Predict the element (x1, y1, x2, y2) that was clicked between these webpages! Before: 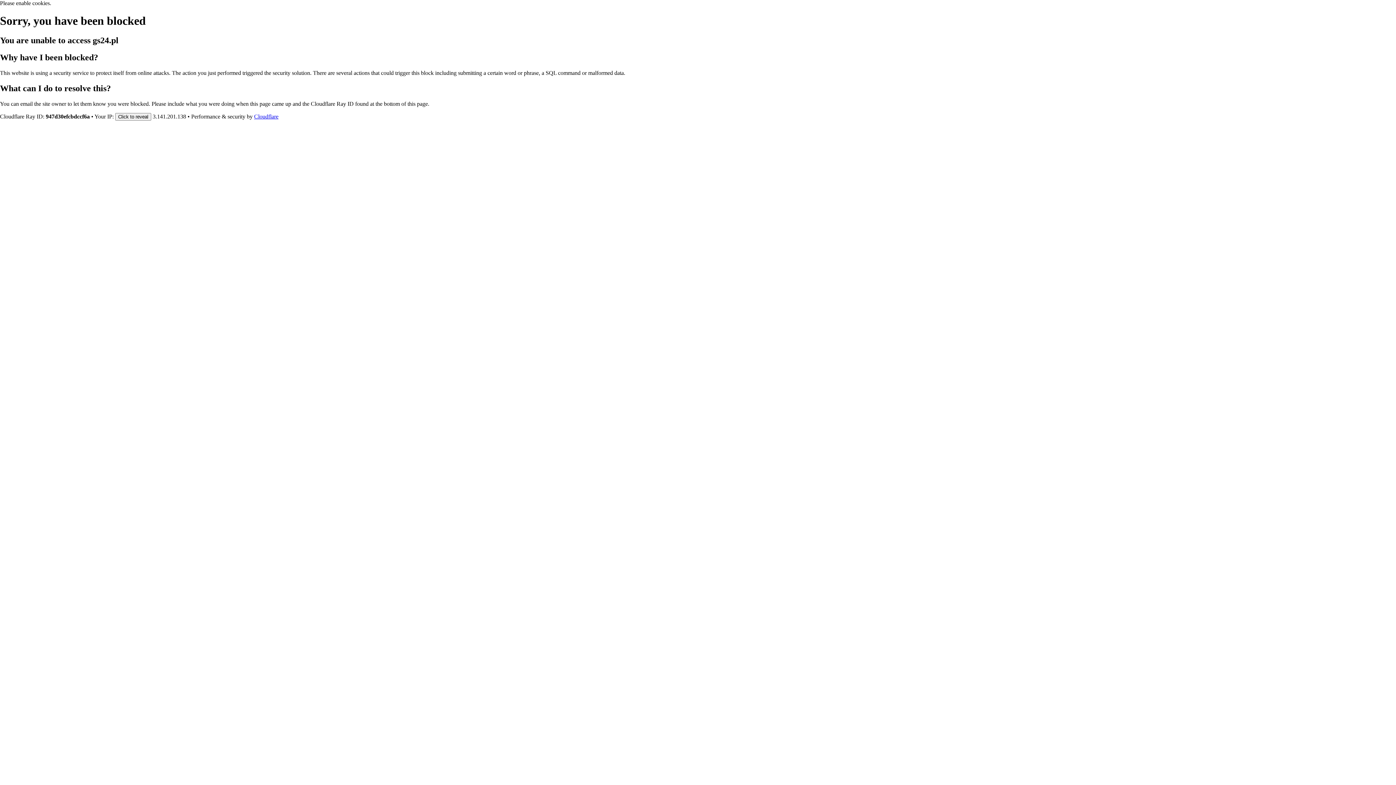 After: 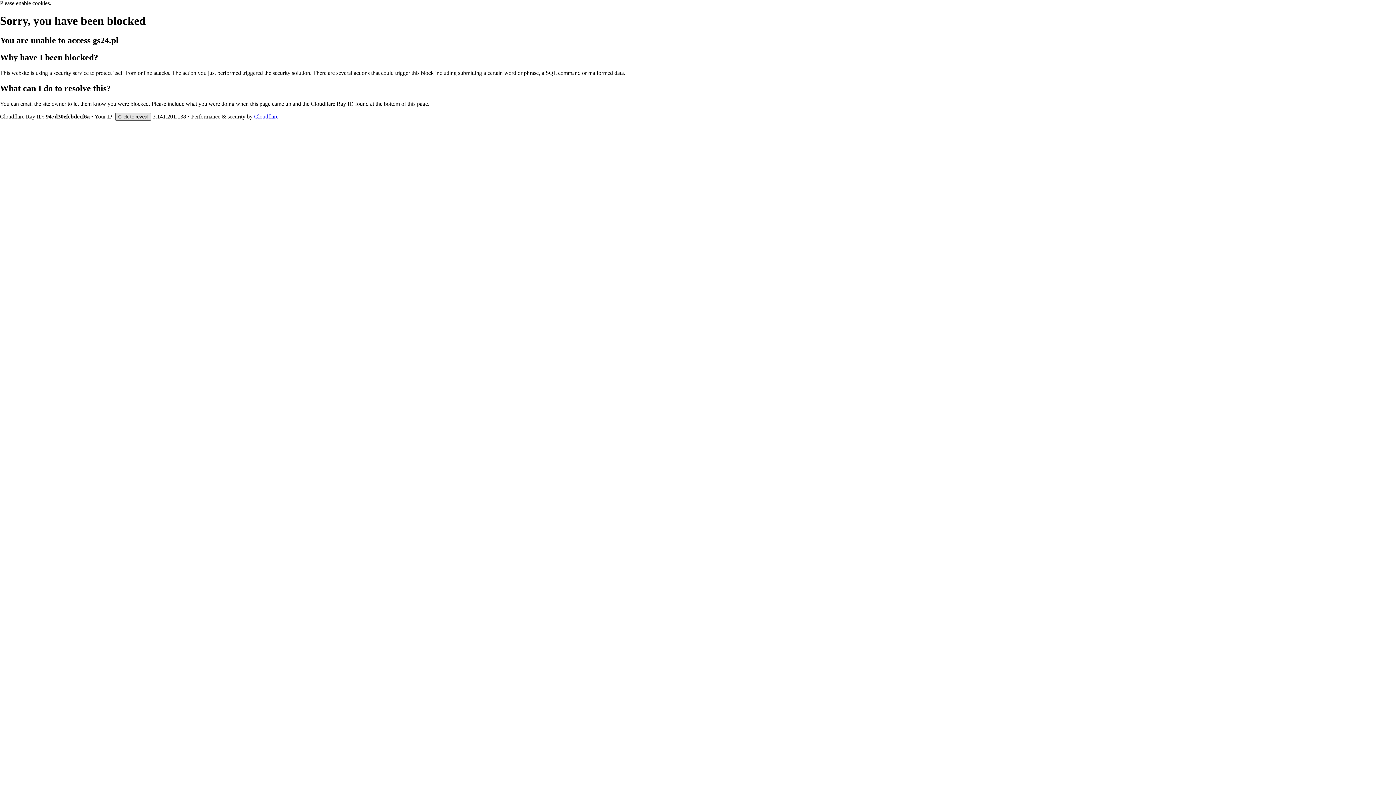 Action: label: Click to reveal bbox: (115, 112, 151, 120)